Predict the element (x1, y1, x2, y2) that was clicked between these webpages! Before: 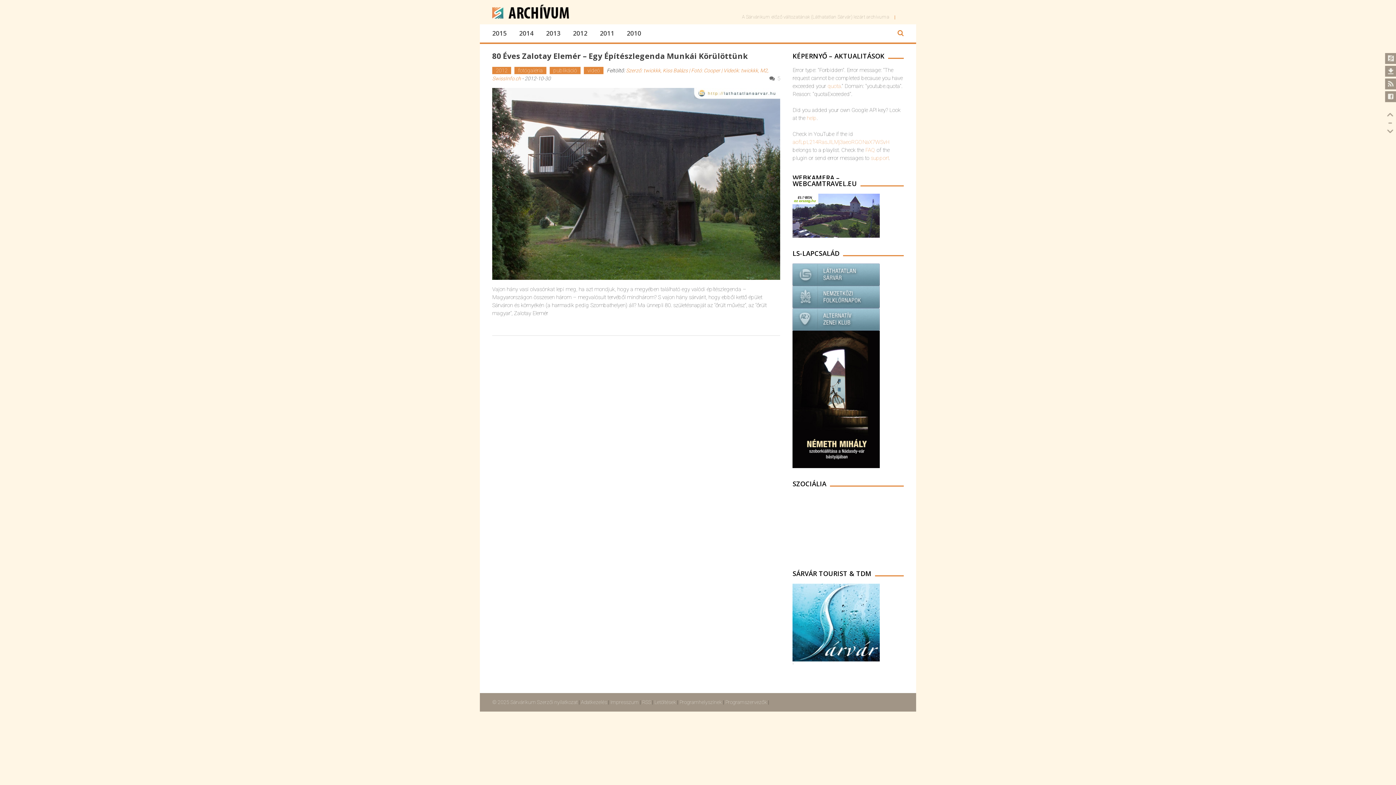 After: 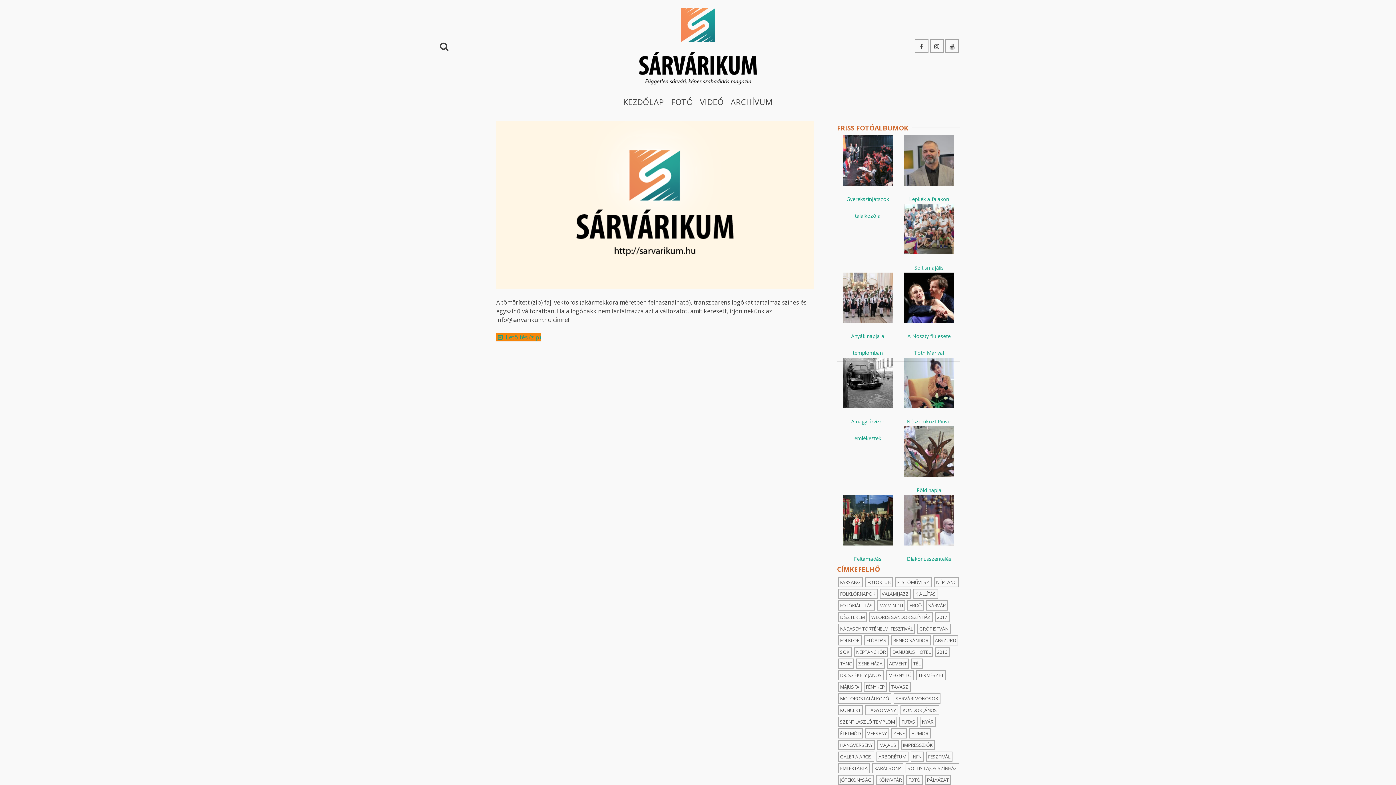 Action: bbox: (1383, 65, 1396, 78)